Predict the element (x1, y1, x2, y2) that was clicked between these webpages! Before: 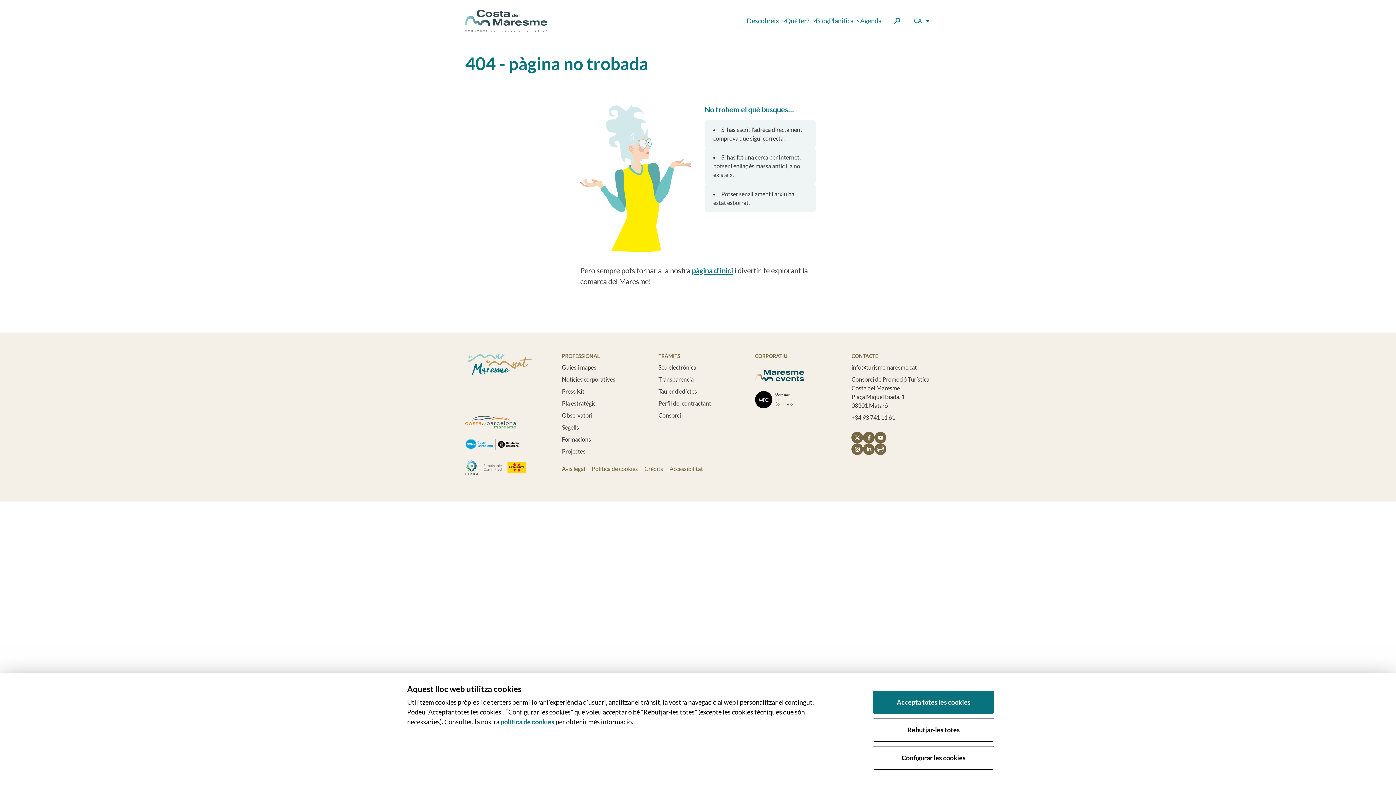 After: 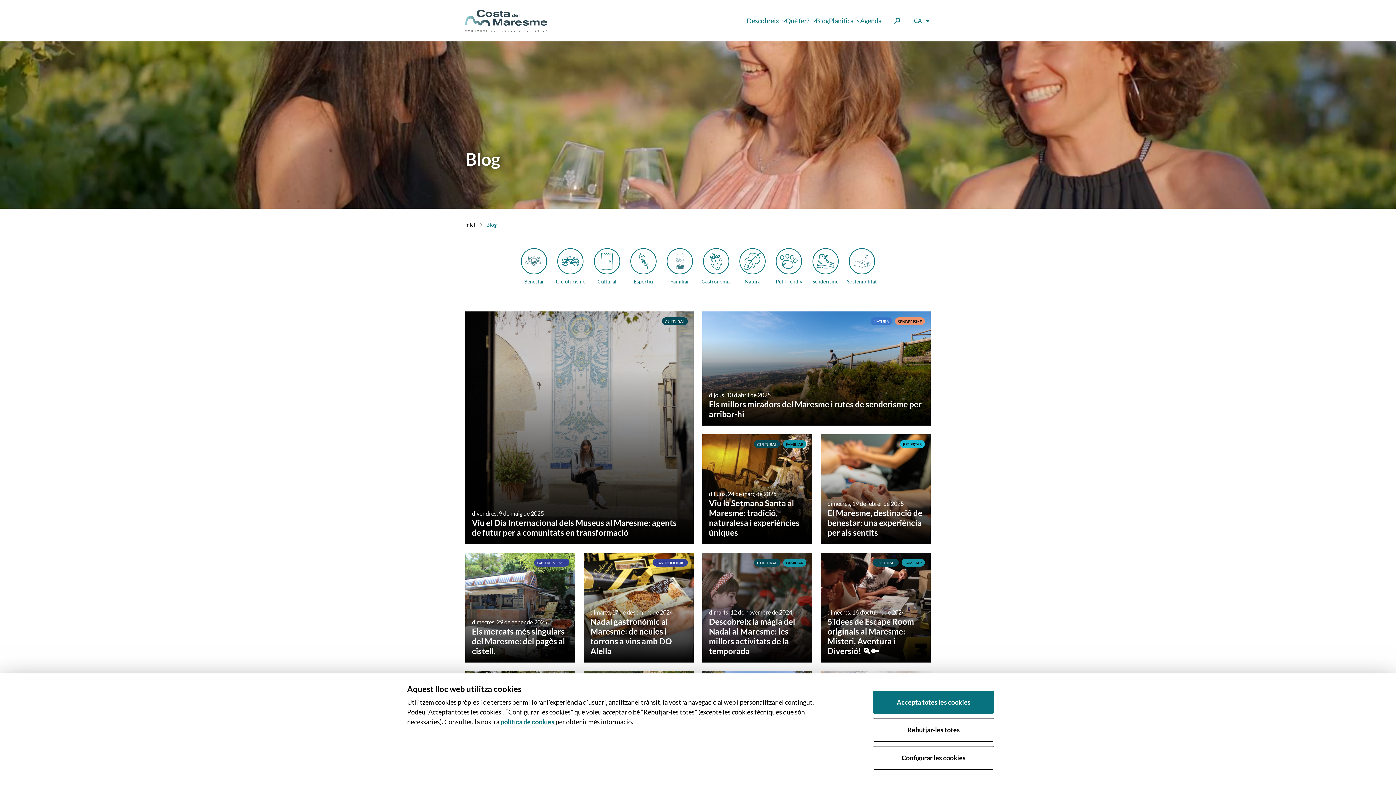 Action: bbox: (816, 16, 829, 24) label: Blog